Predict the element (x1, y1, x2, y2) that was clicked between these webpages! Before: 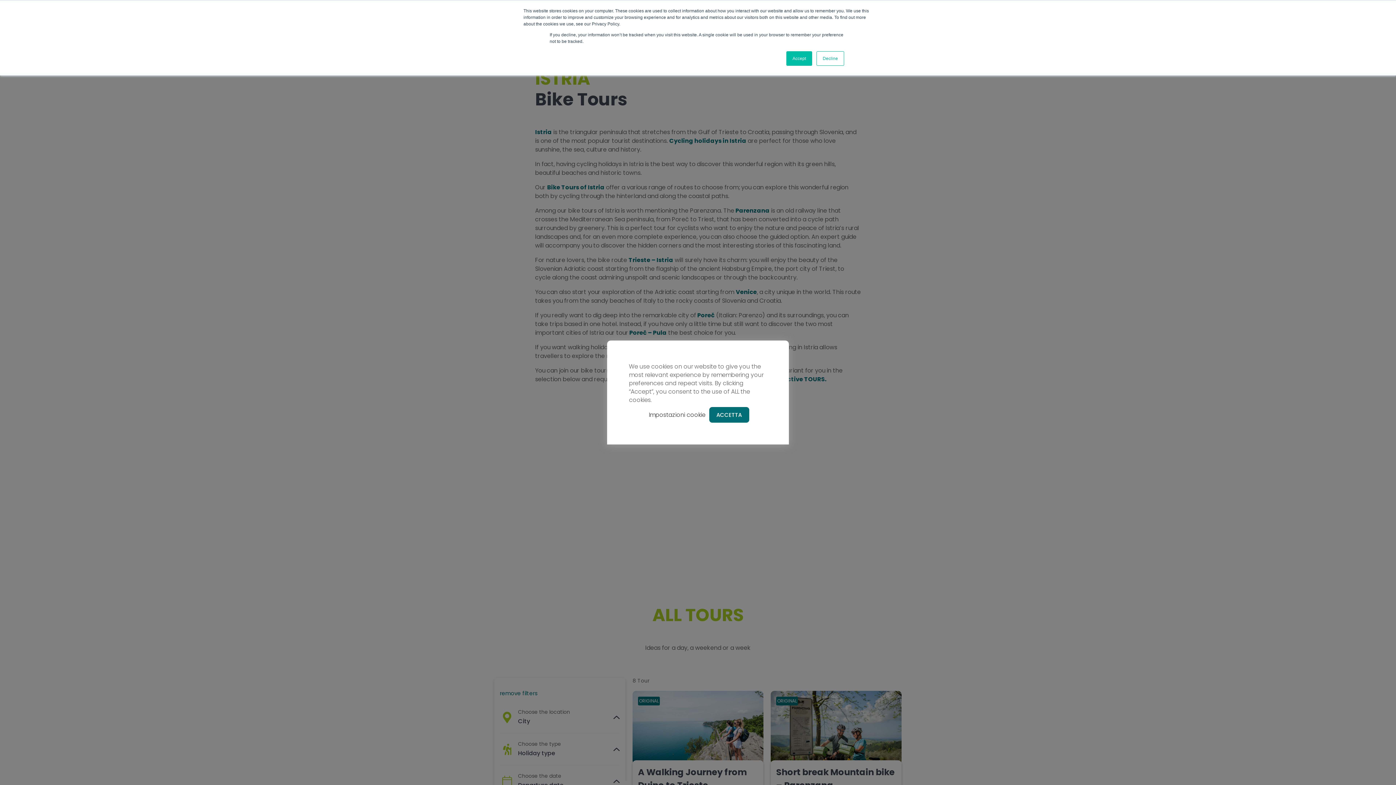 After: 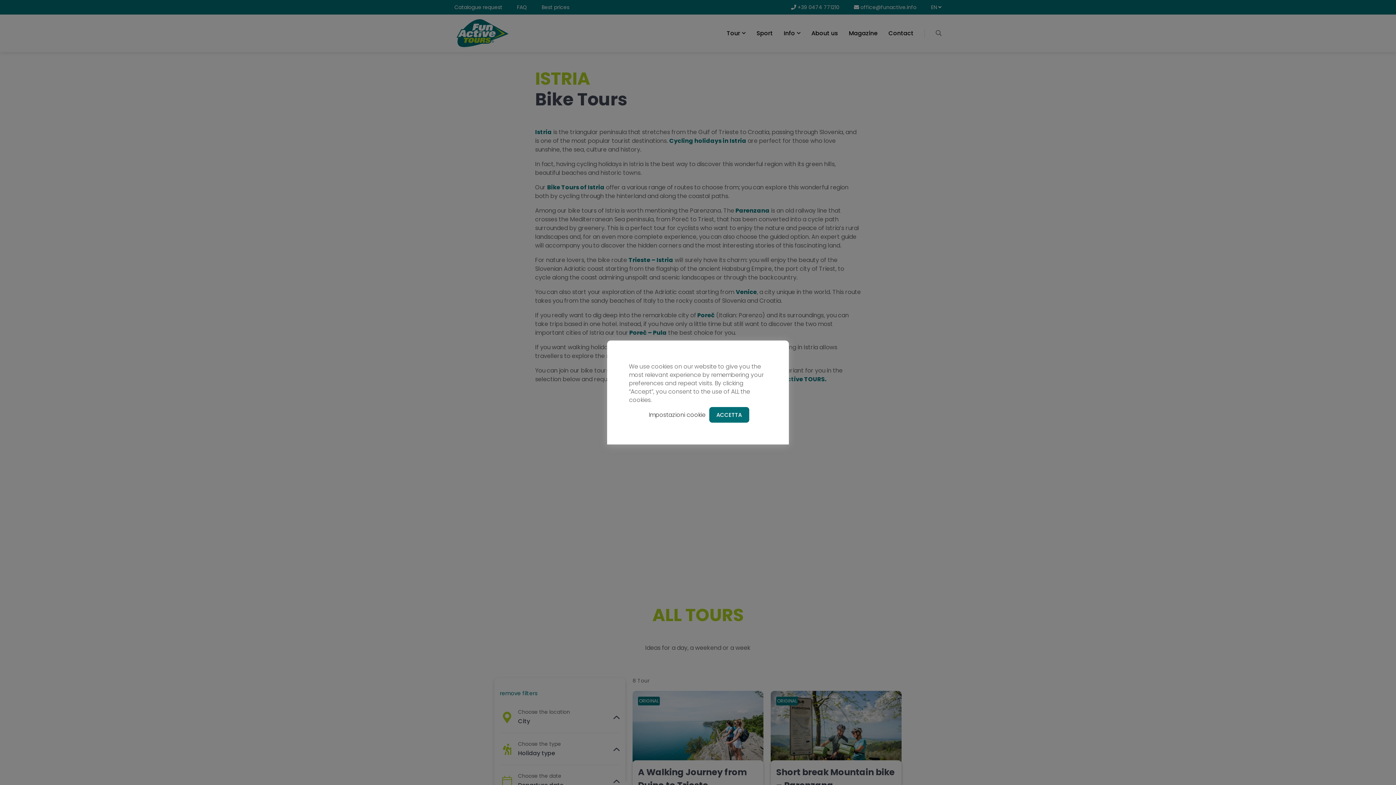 Action: bbox: (786, 51, 812, 65) label: Accept